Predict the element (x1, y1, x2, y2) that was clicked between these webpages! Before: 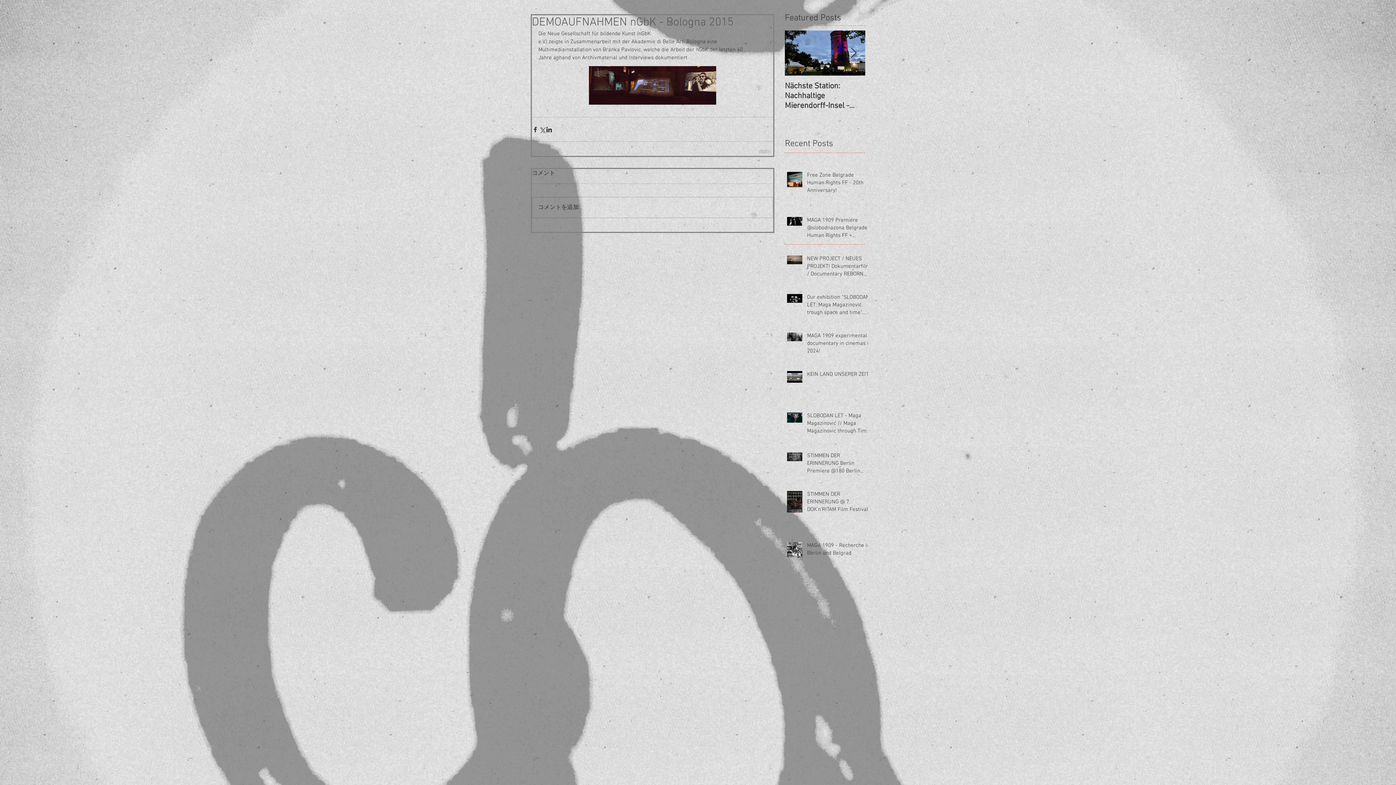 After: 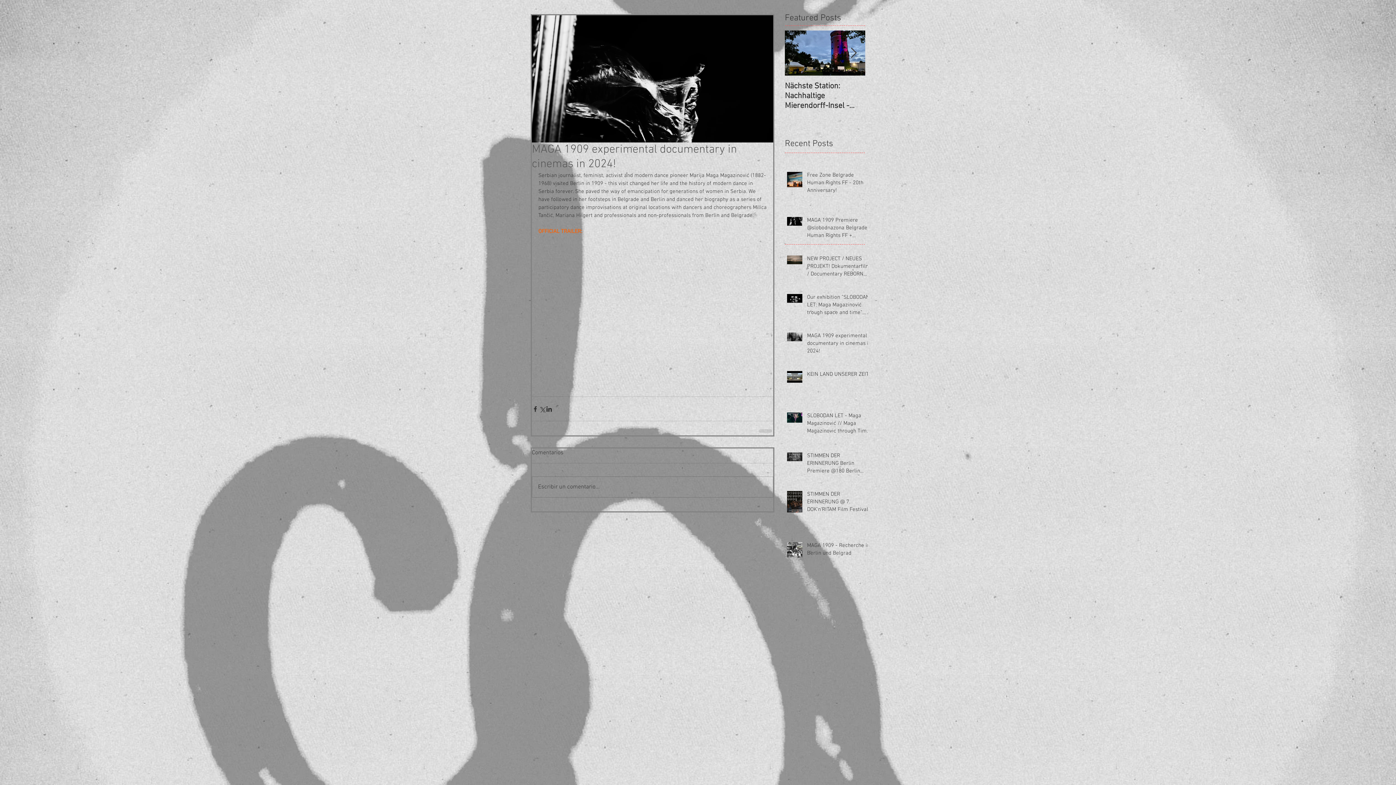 Action: label: MAGA 1909 experimental documentary in cinemas in 2024! bbox: (807, 332, 872, 358)